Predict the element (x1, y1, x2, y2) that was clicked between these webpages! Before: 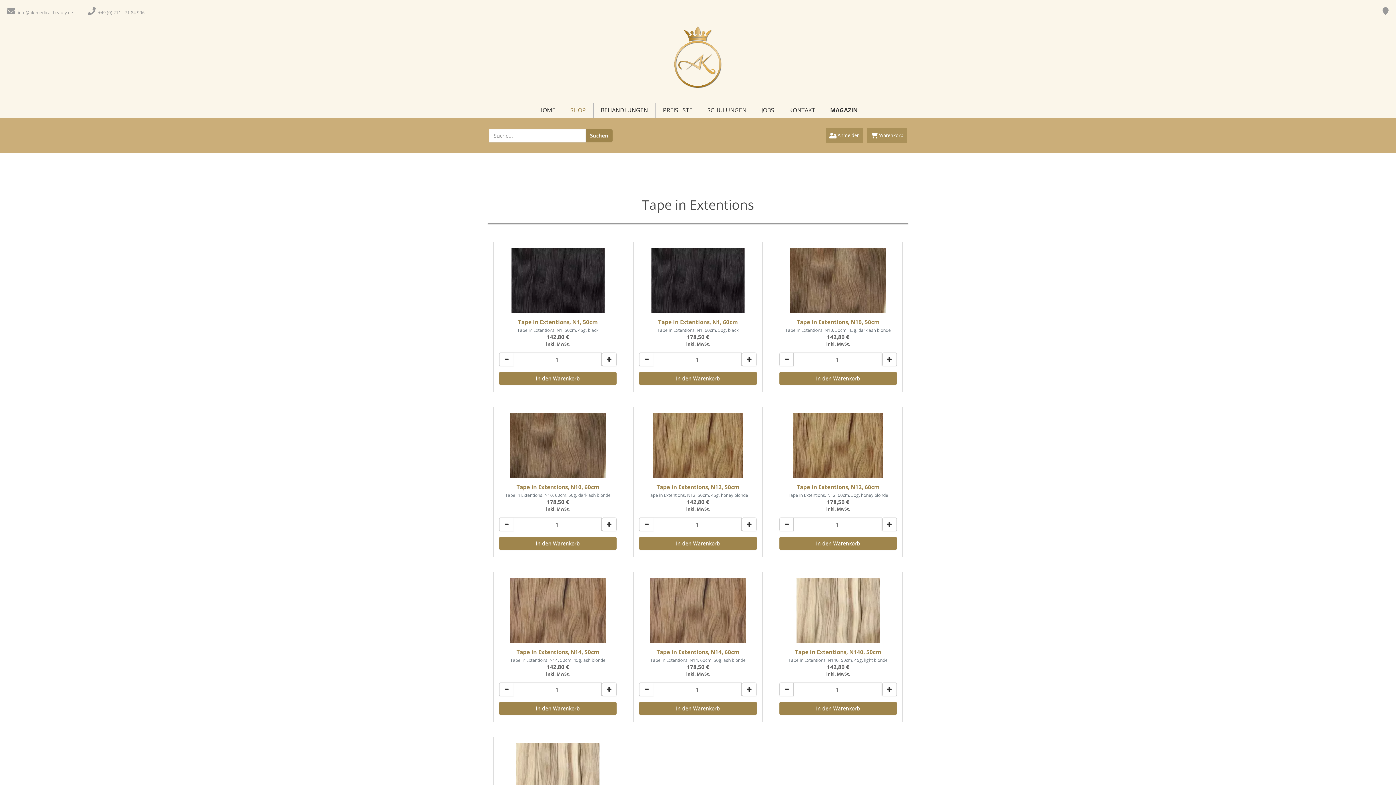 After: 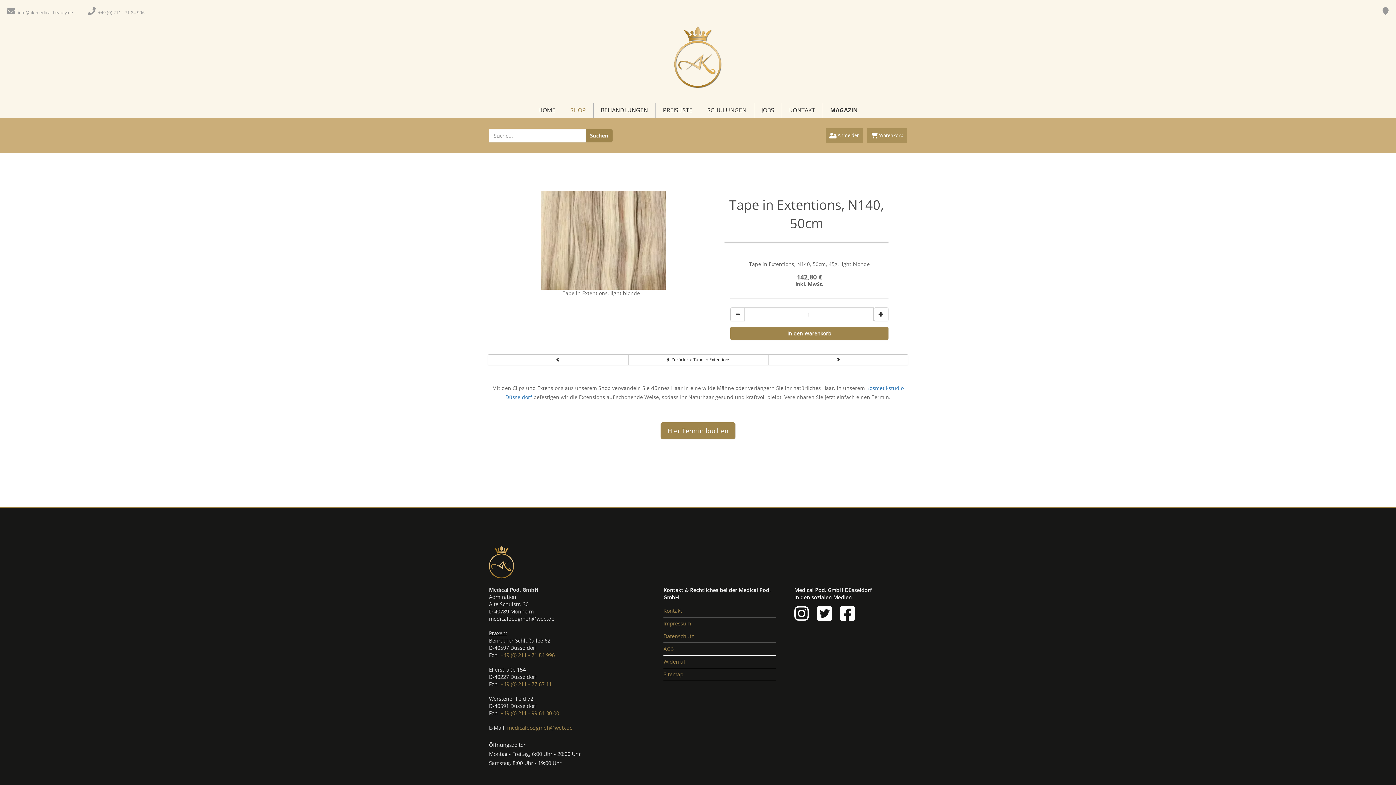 Action: label: Tape in Extentions, N140, 50cm bbox: (795, 648, 881, 656)